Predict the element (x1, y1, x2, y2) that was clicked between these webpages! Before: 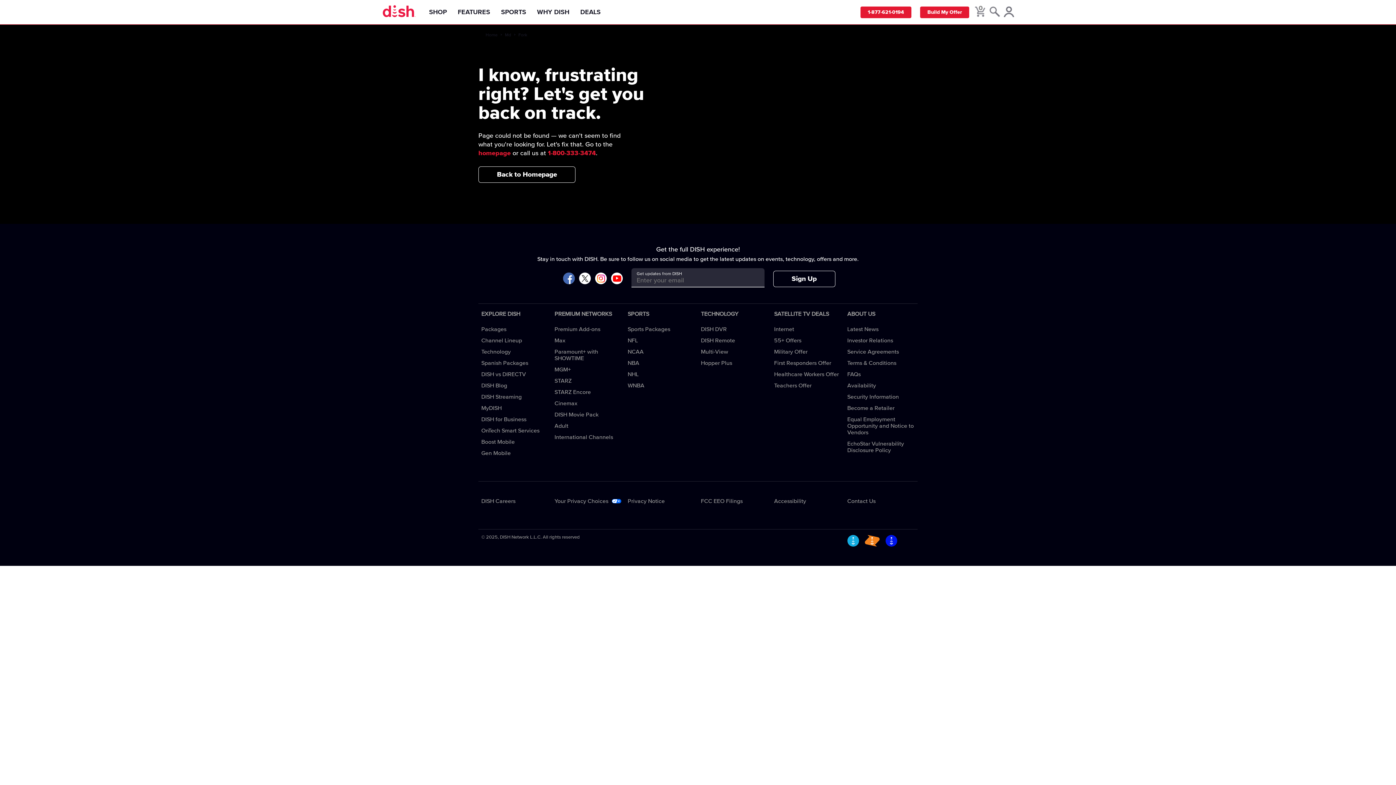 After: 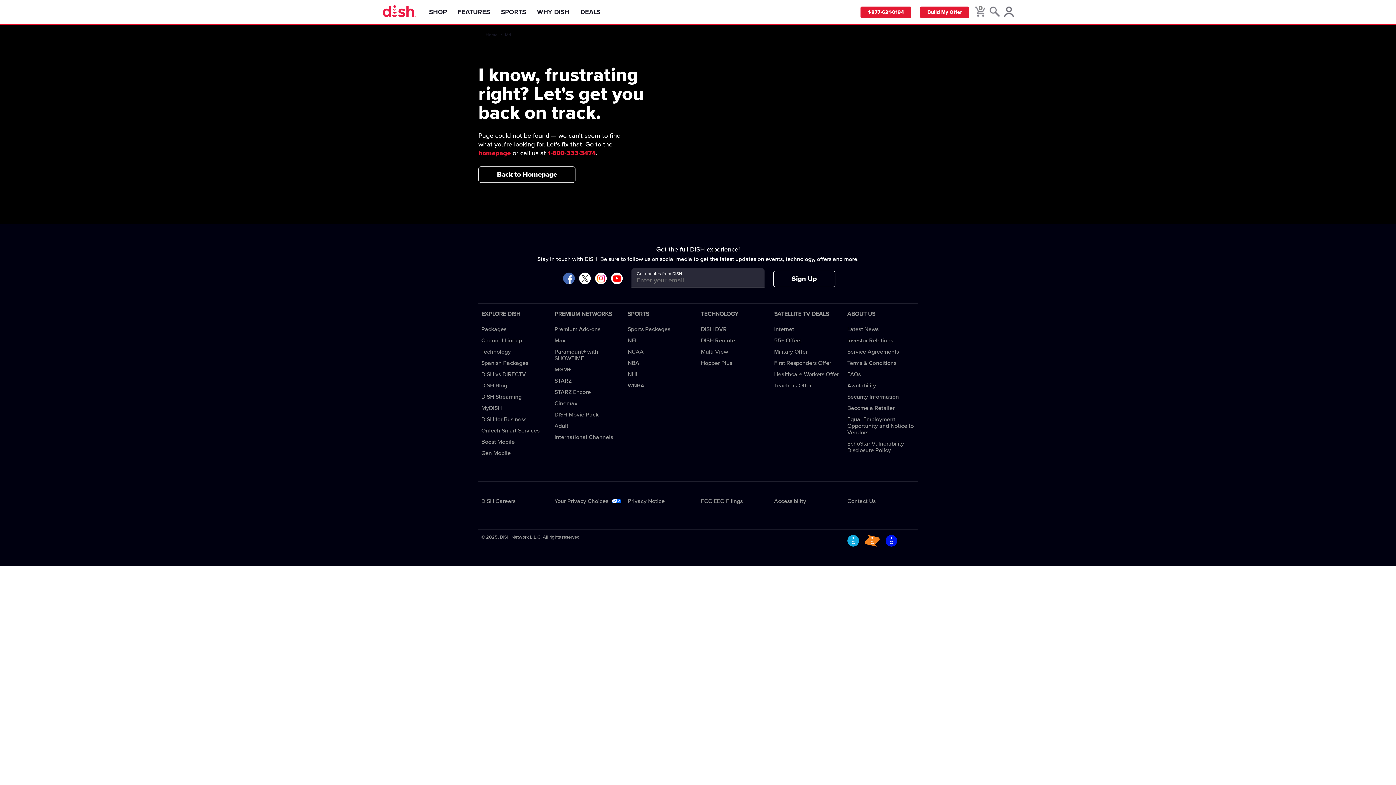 Action: label: md bbox: (505, 33, 511, 37)